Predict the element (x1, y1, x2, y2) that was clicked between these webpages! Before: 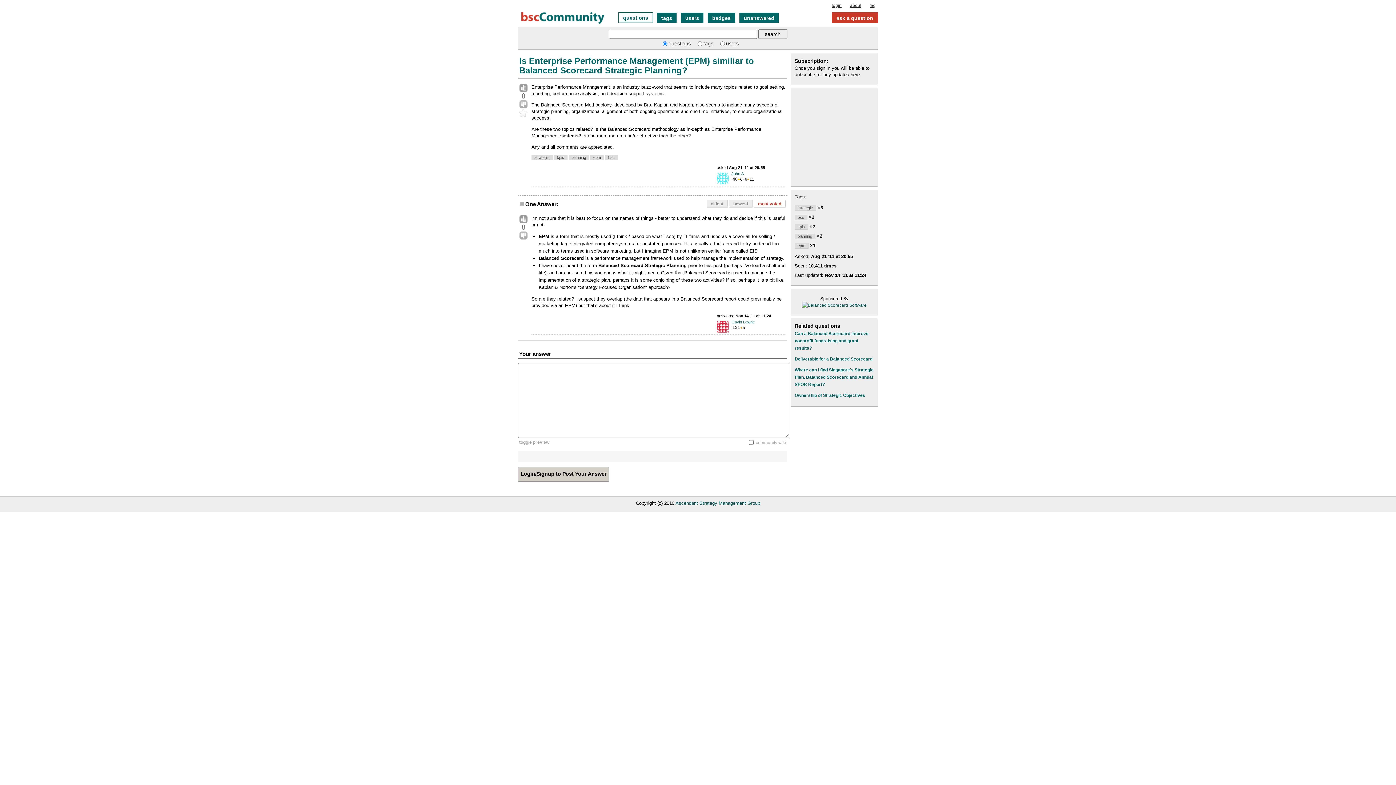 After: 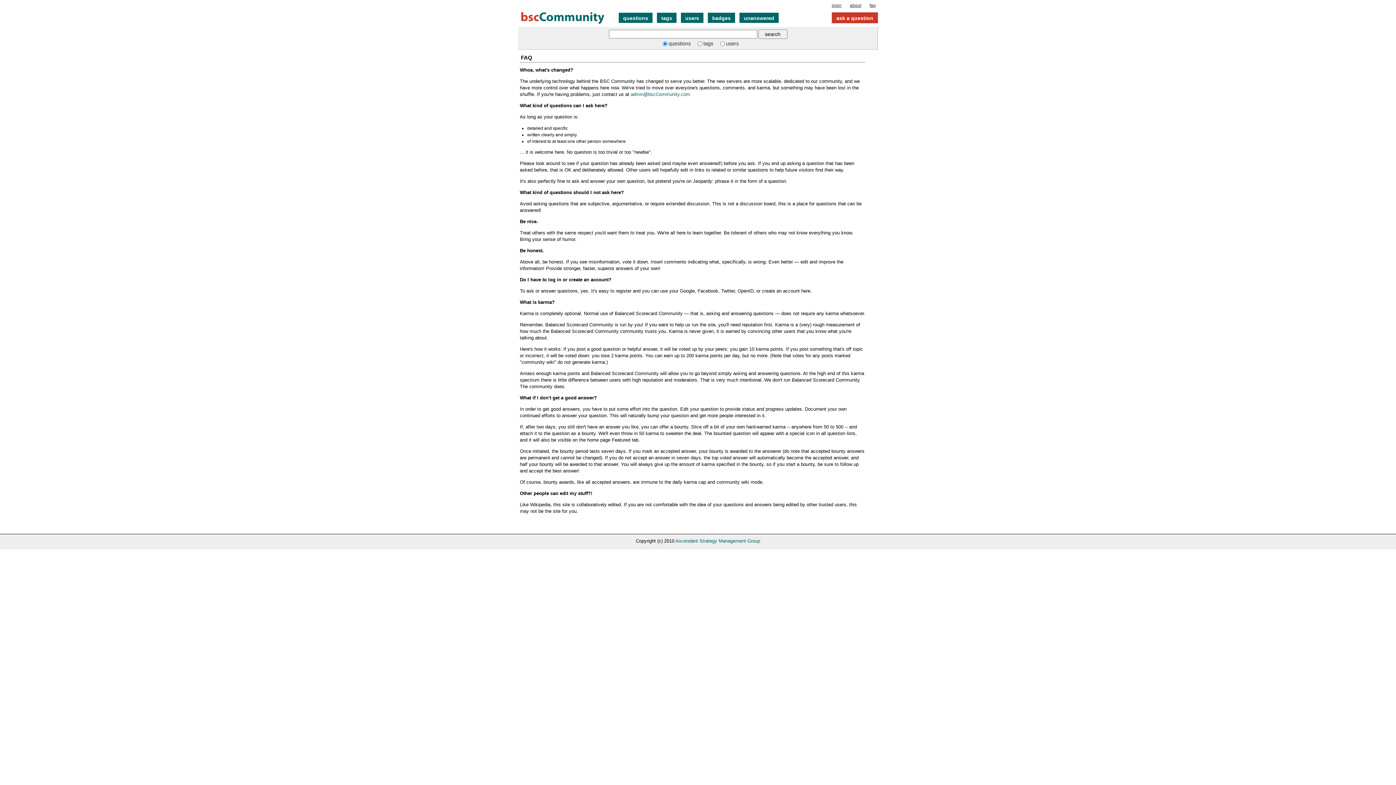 Action: bbox: (869, 2, 876, 8) label: faq